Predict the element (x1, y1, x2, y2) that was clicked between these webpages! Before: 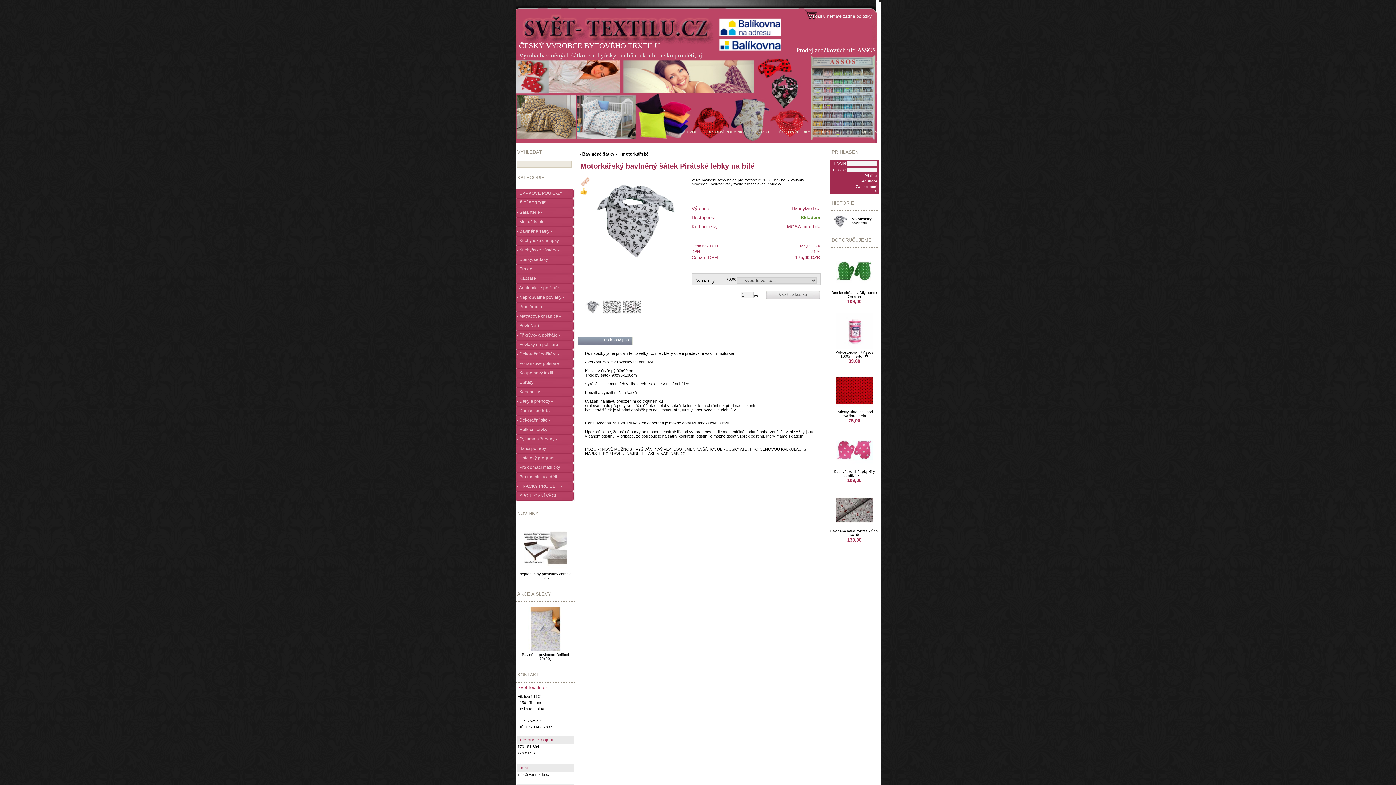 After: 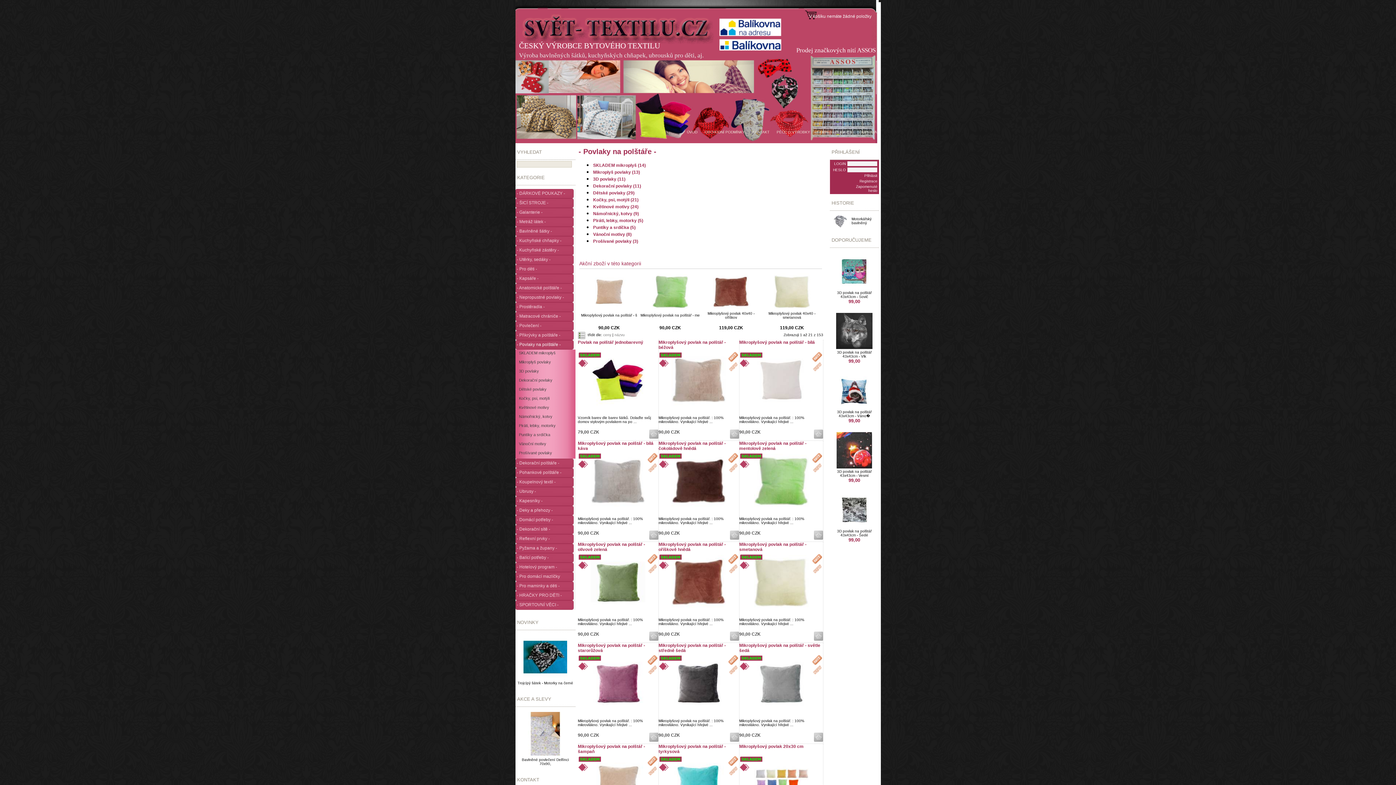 Action: label: - Povlaky na polštáře - bbox: (515, 340, 575, 353)